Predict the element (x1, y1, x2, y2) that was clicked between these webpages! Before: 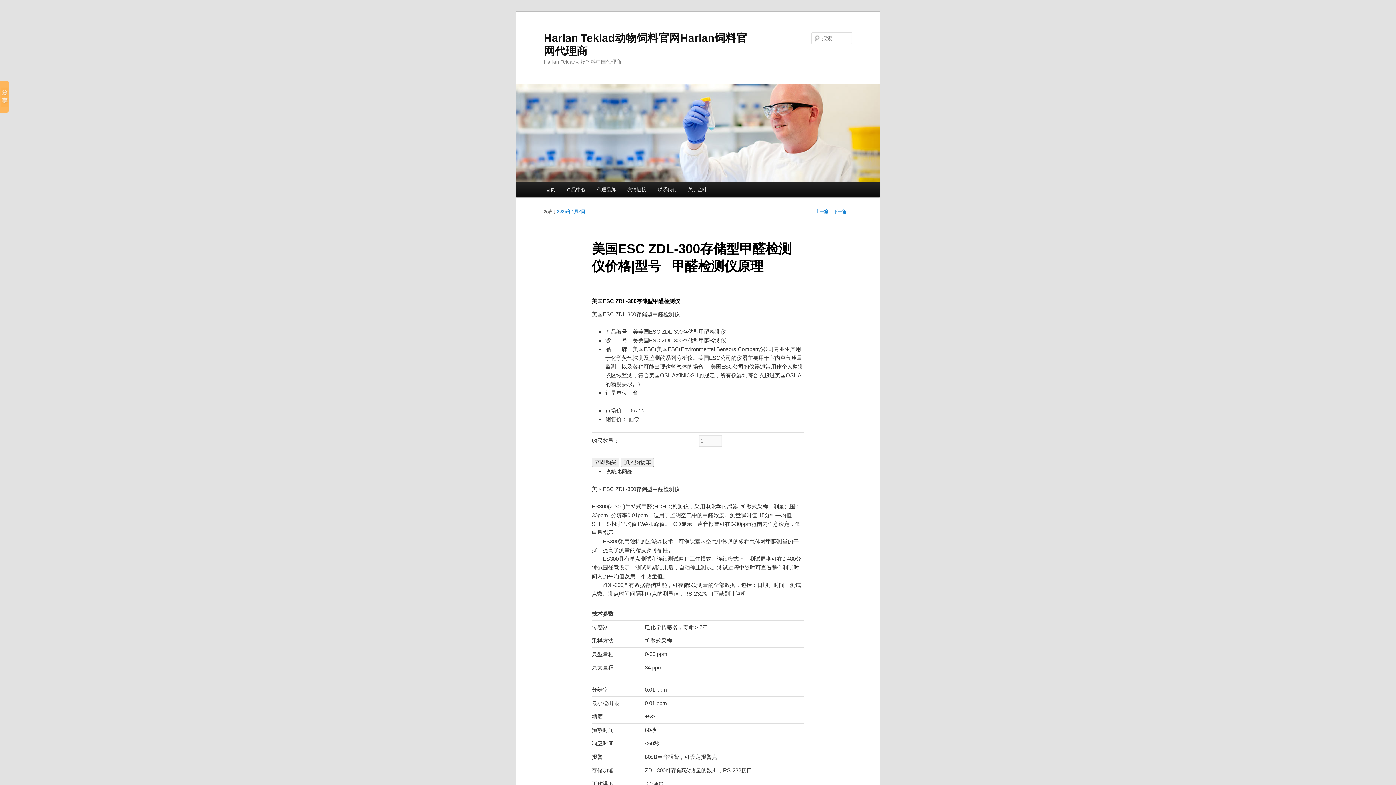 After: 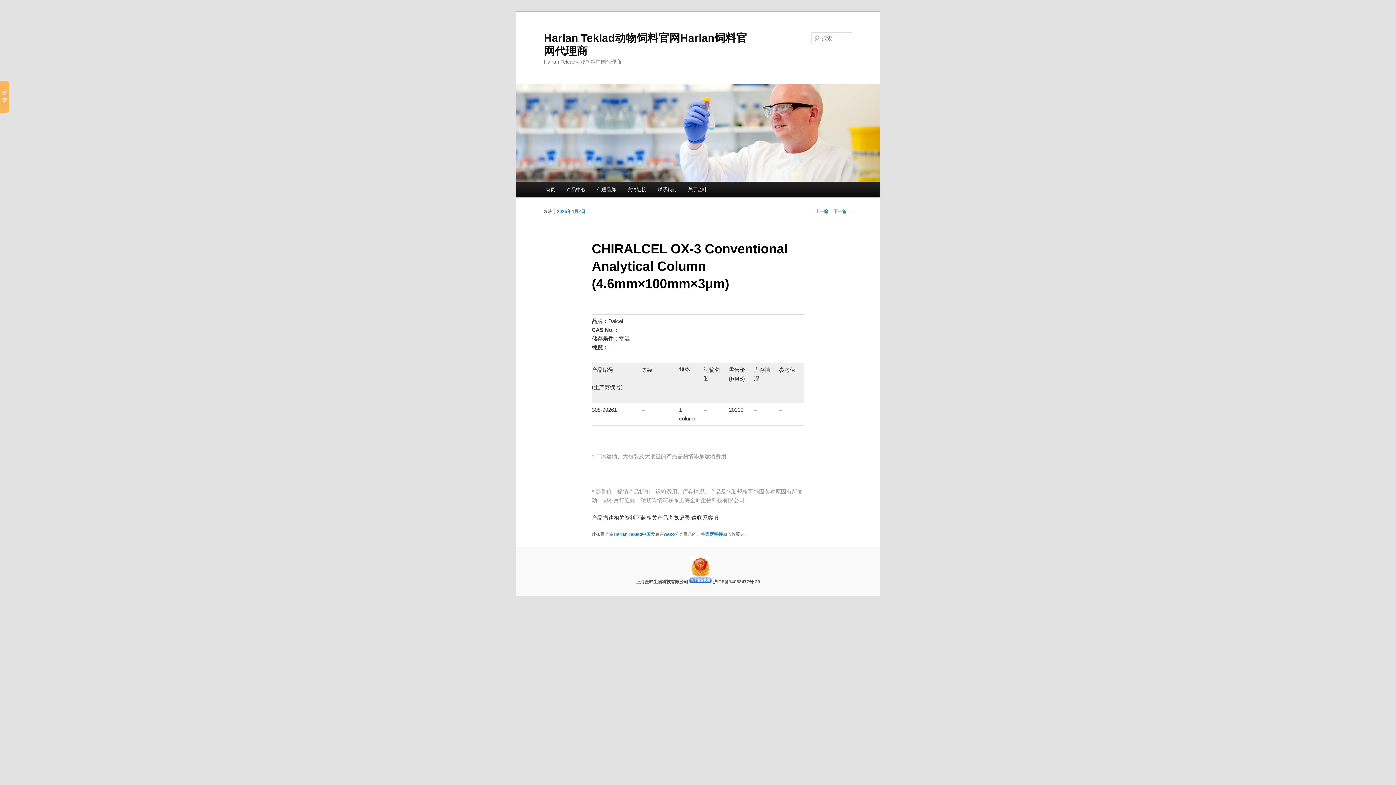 Action: bbox: (833, 209, 852, 214) label: 下一篇 →